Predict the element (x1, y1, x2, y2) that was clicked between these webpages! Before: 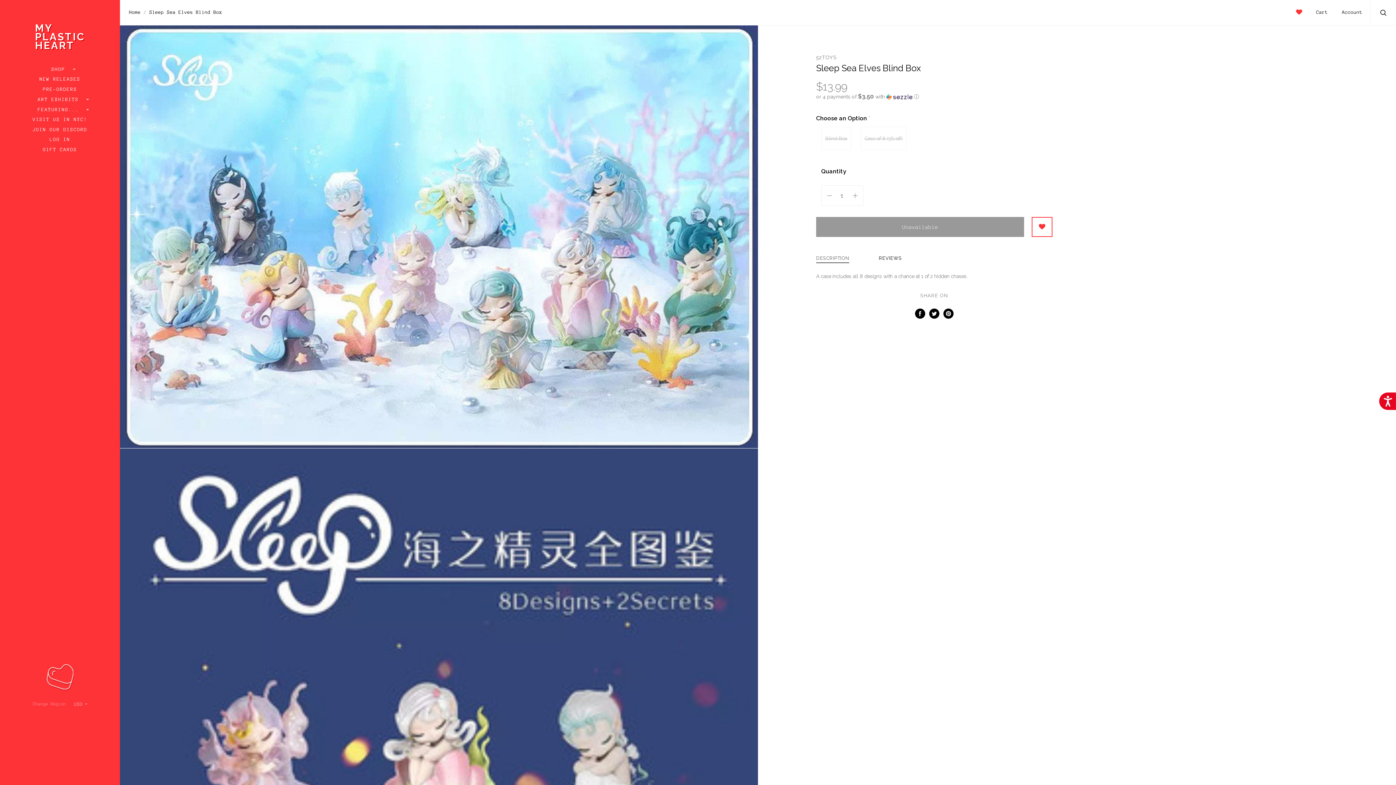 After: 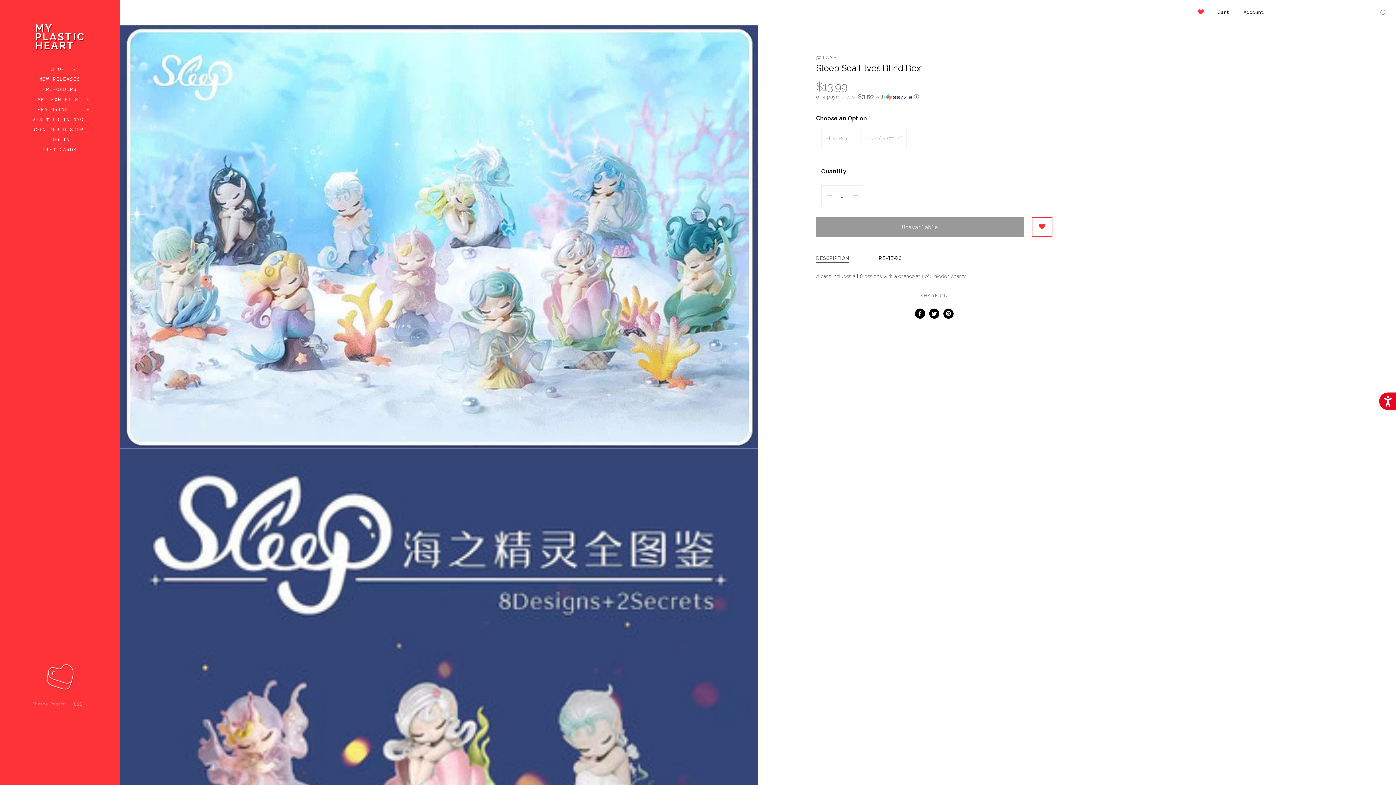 Action: bbox: (1380, 9, 1387, 17) label: Search